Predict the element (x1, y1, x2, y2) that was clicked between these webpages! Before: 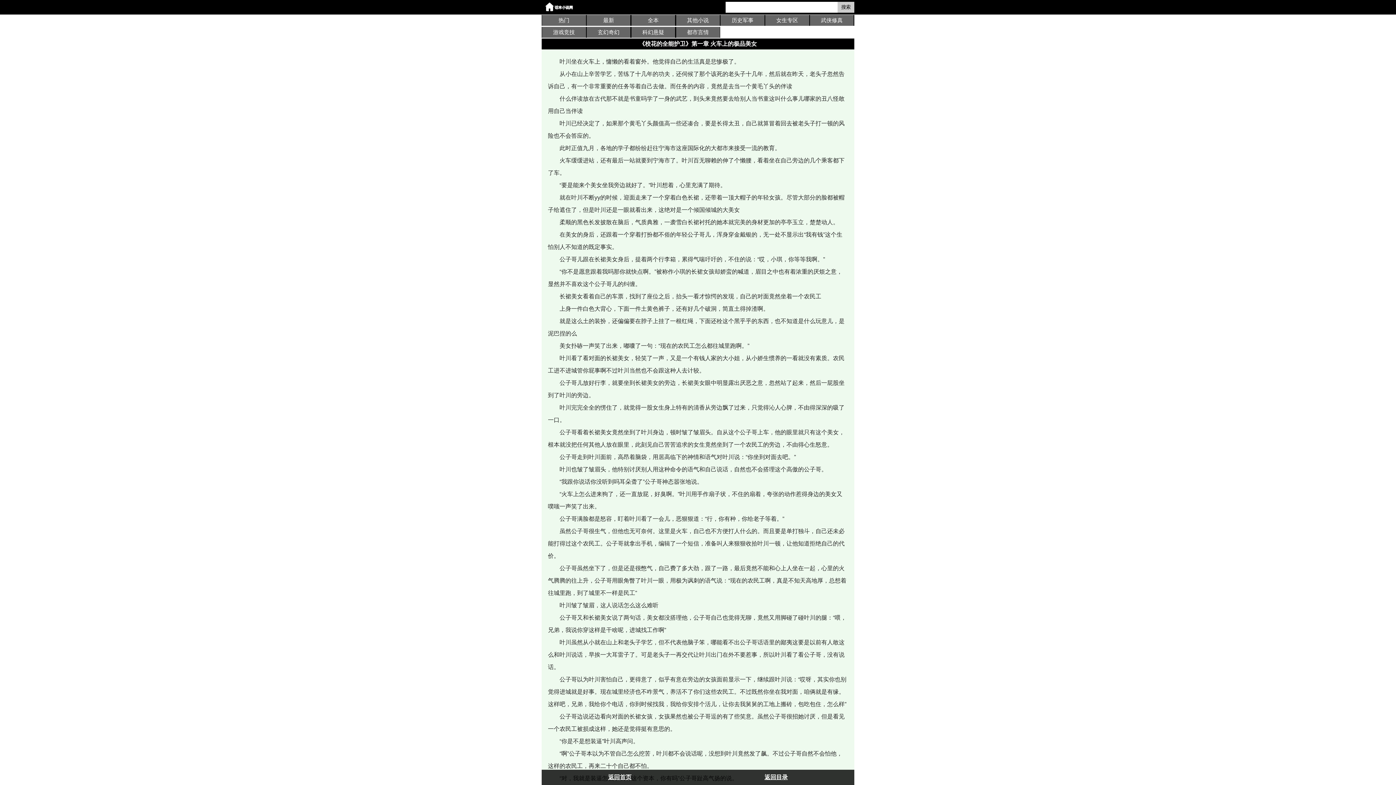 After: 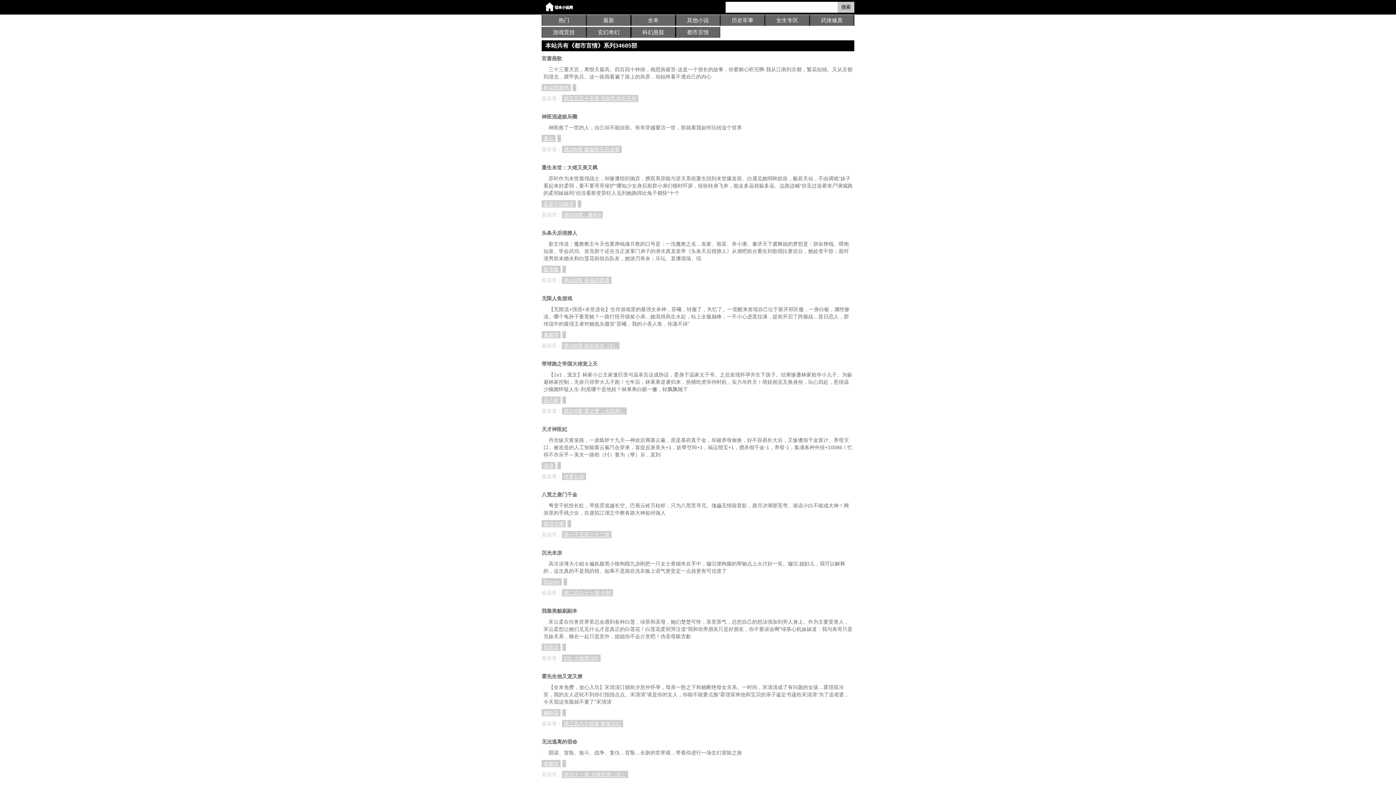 Action: bbox: (676, 26, 719, 37) label: 都市言情